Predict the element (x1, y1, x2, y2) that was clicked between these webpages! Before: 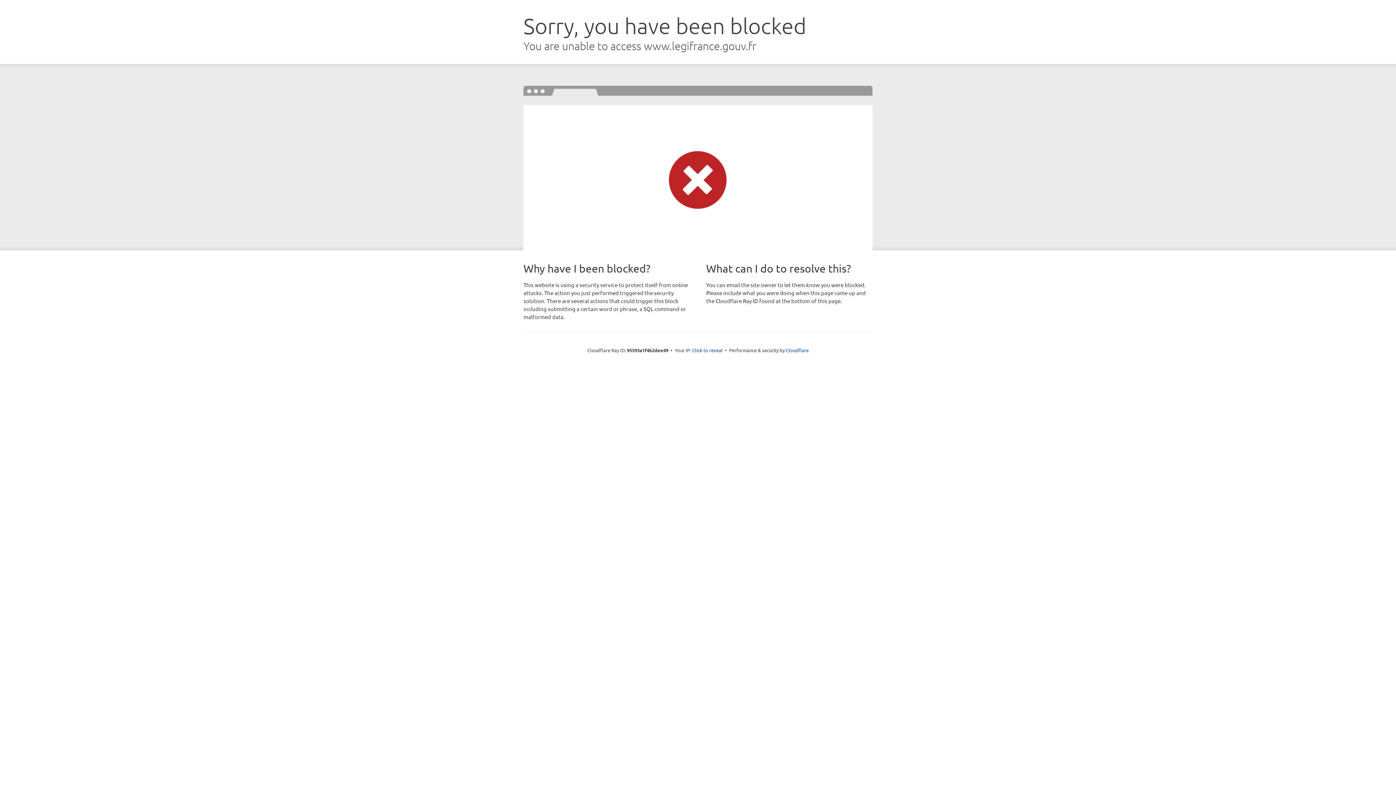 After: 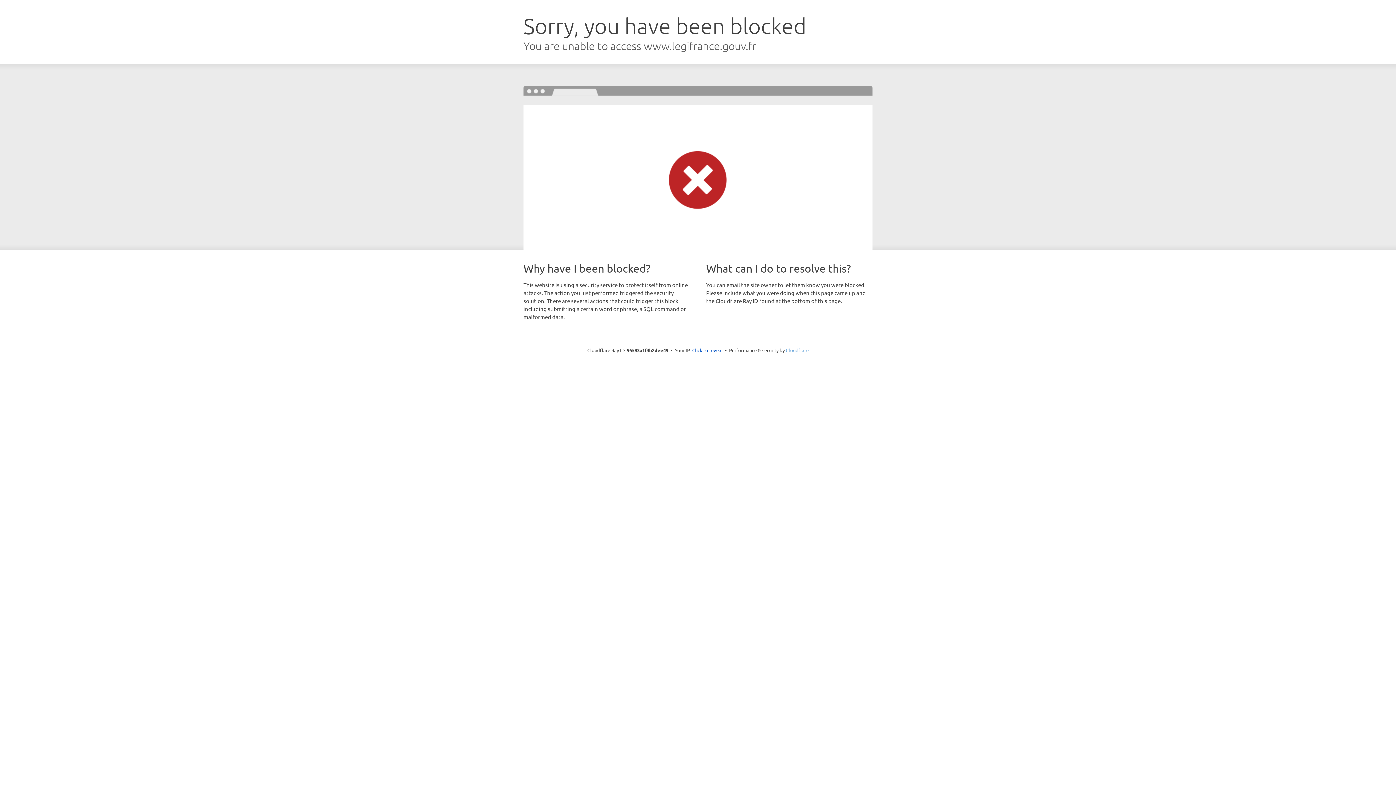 Action: bbox: (786, 347, 808, 353) label: Cloudflare